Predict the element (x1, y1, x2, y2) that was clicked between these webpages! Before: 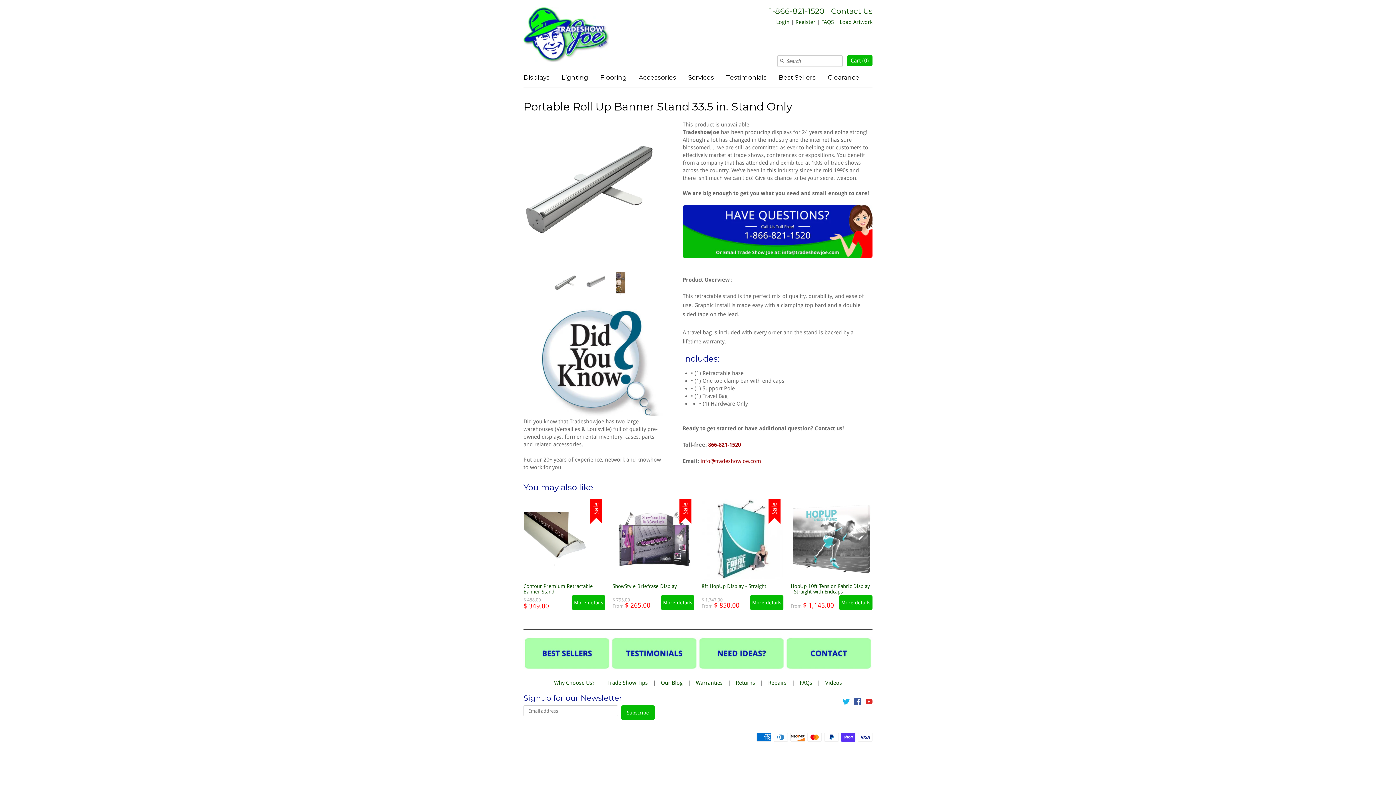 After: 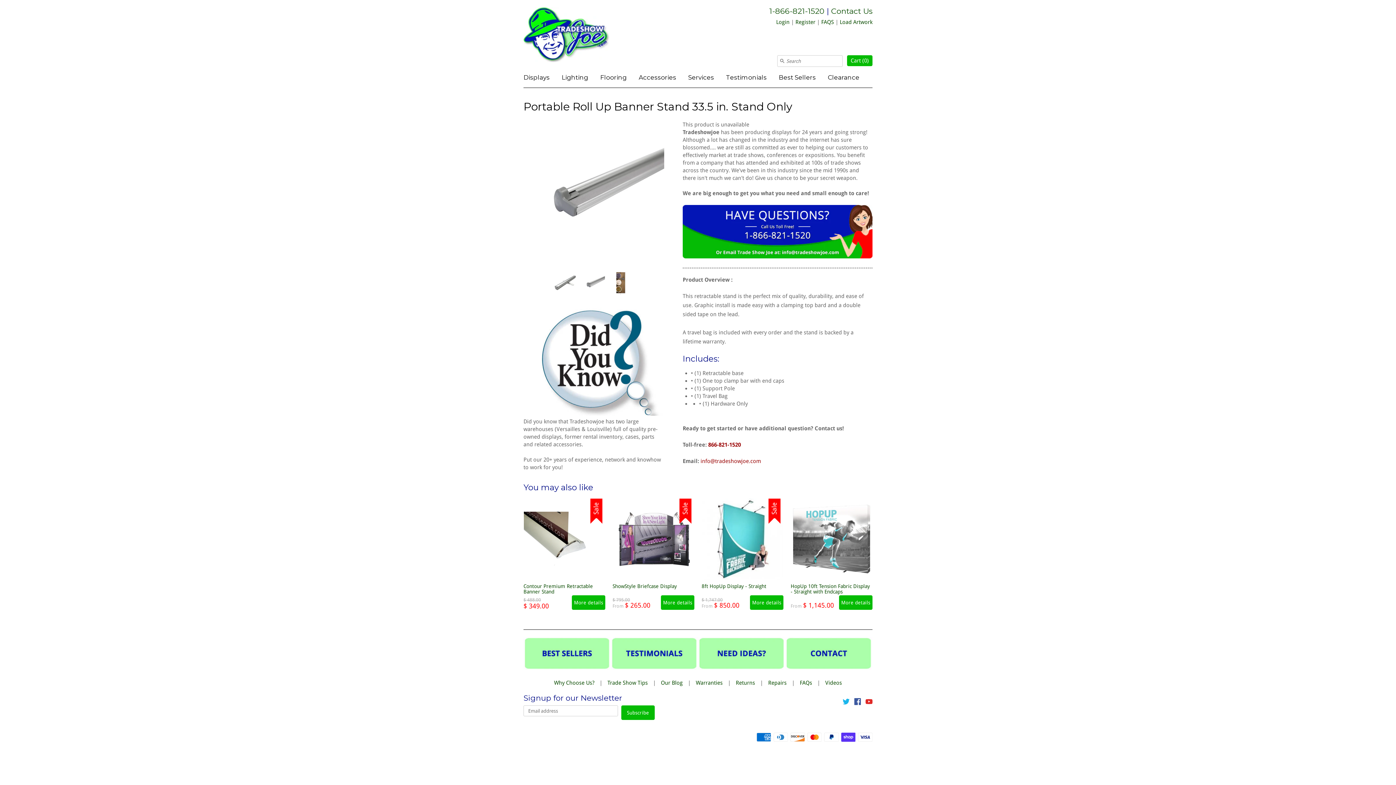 Action: bbox: (581, 271, 604, 295)